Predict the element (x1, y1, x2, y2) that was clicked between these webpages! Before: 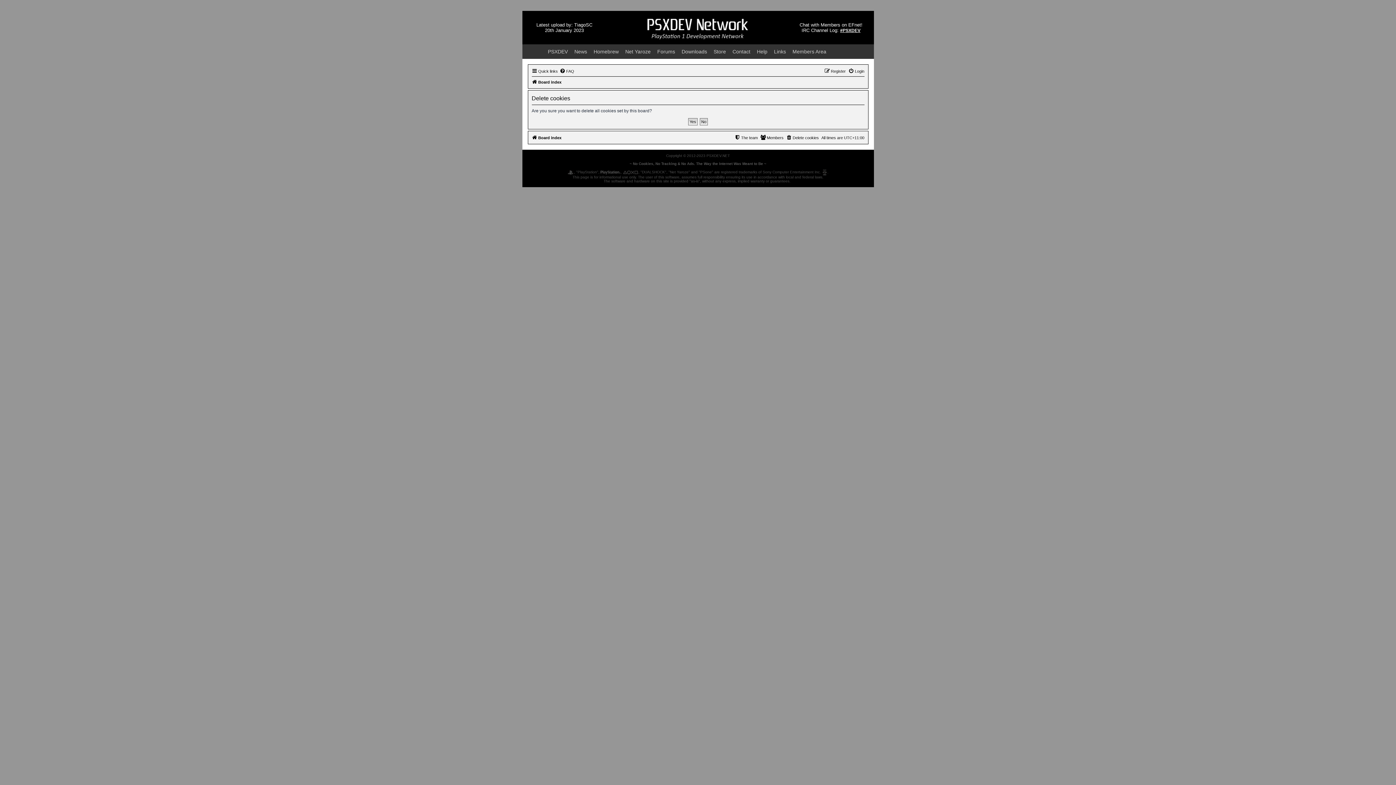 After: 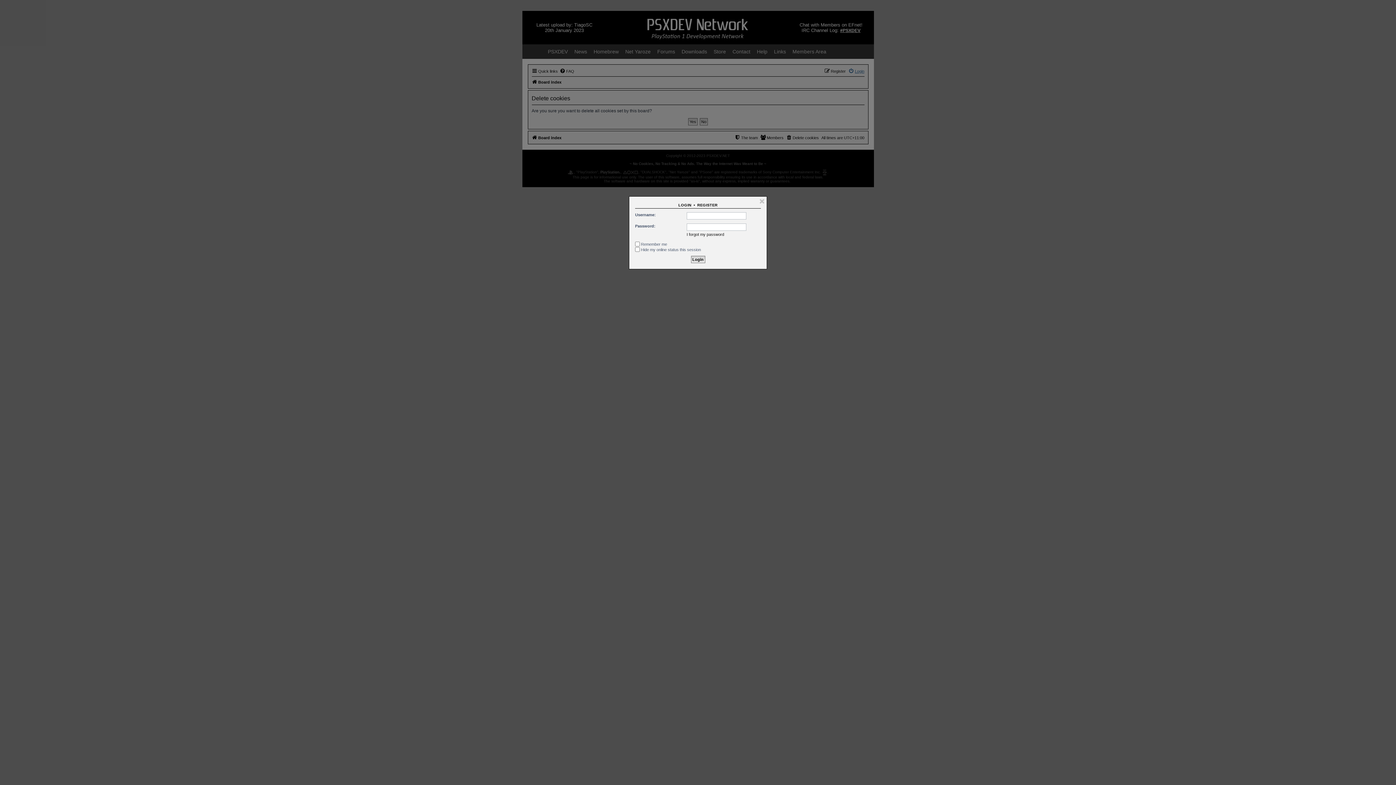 Action: bbox: (848, 66, 864, 75) label: Login